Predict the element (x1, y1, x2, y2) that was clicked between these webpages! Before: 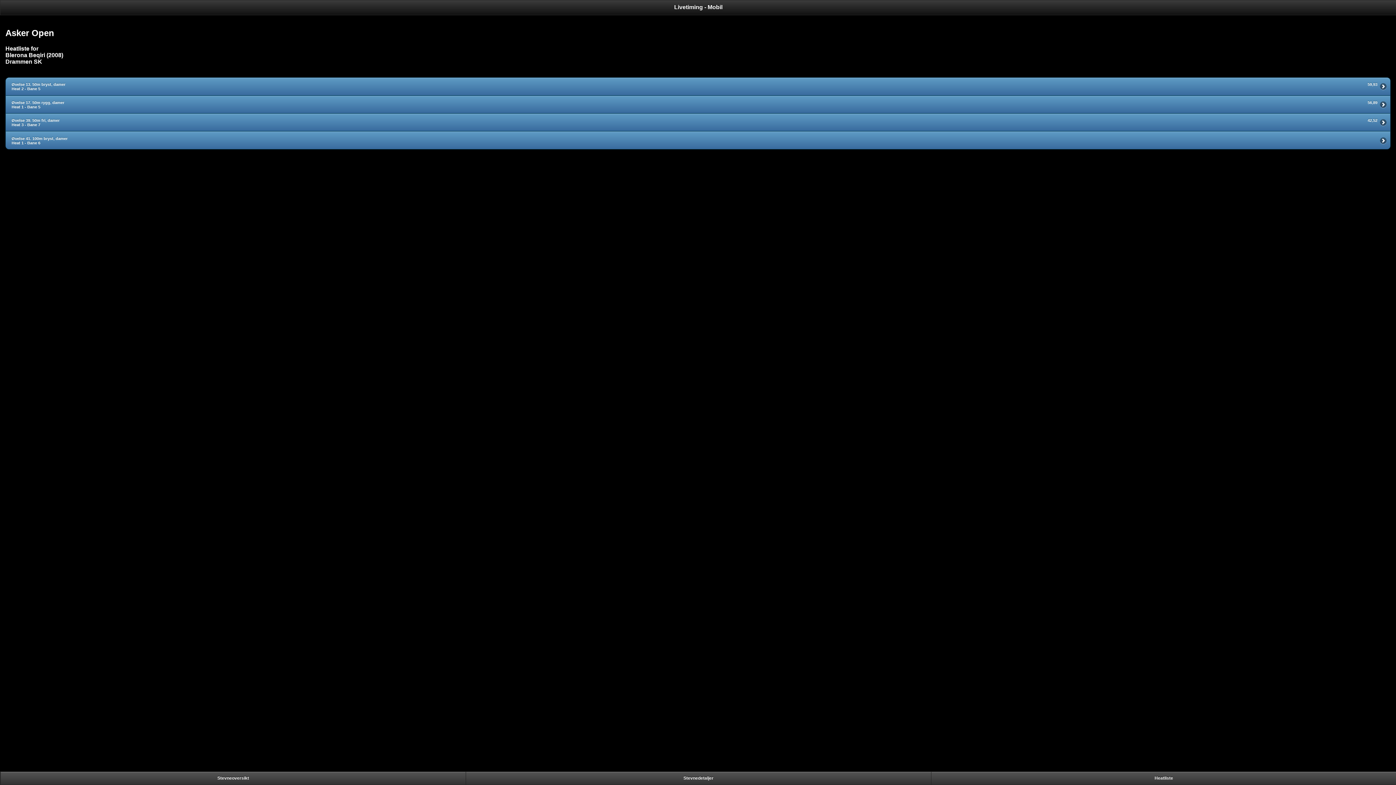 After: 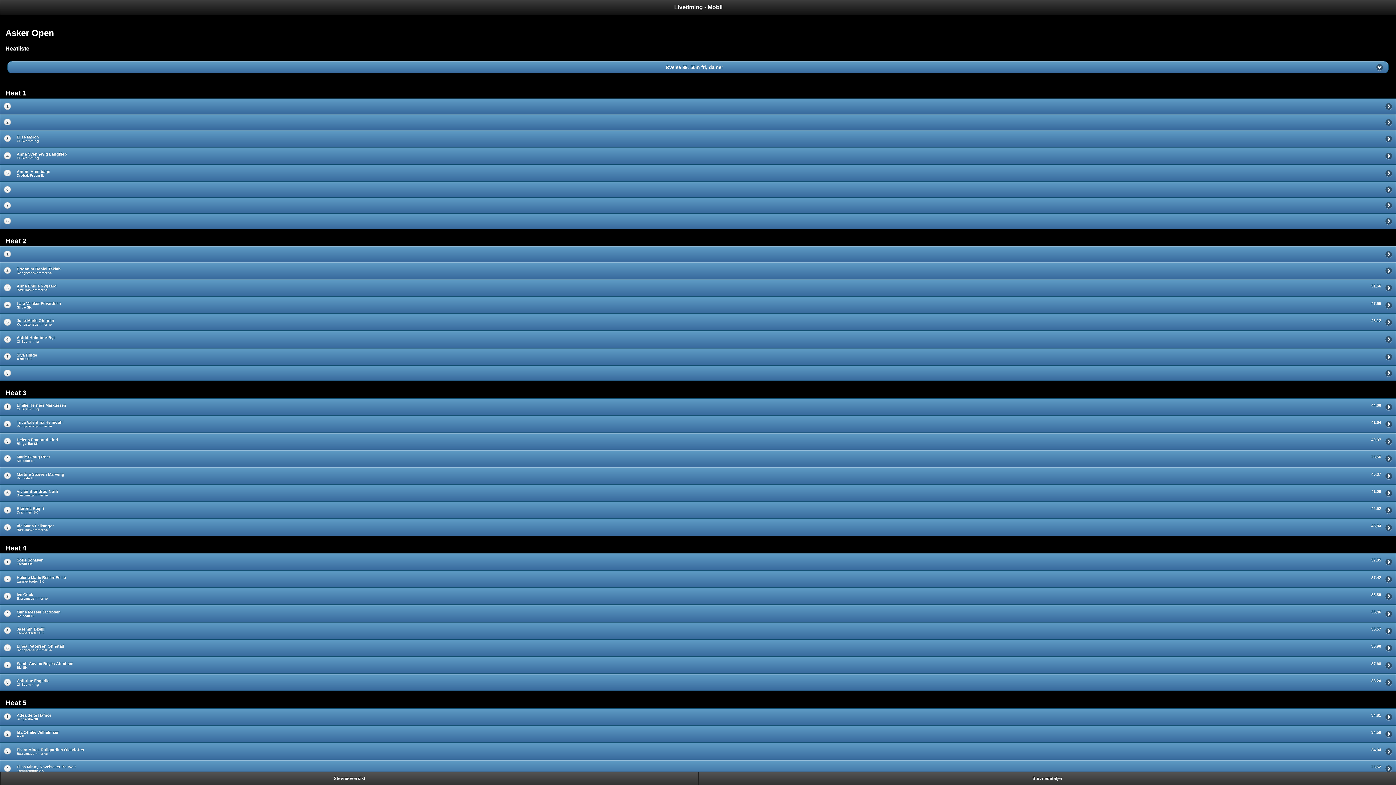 Action: bbox: (6, 114, 1390, 131) label: Øvelse 39. 50m fri, damer
Heat 3 - Bane 7
42,52